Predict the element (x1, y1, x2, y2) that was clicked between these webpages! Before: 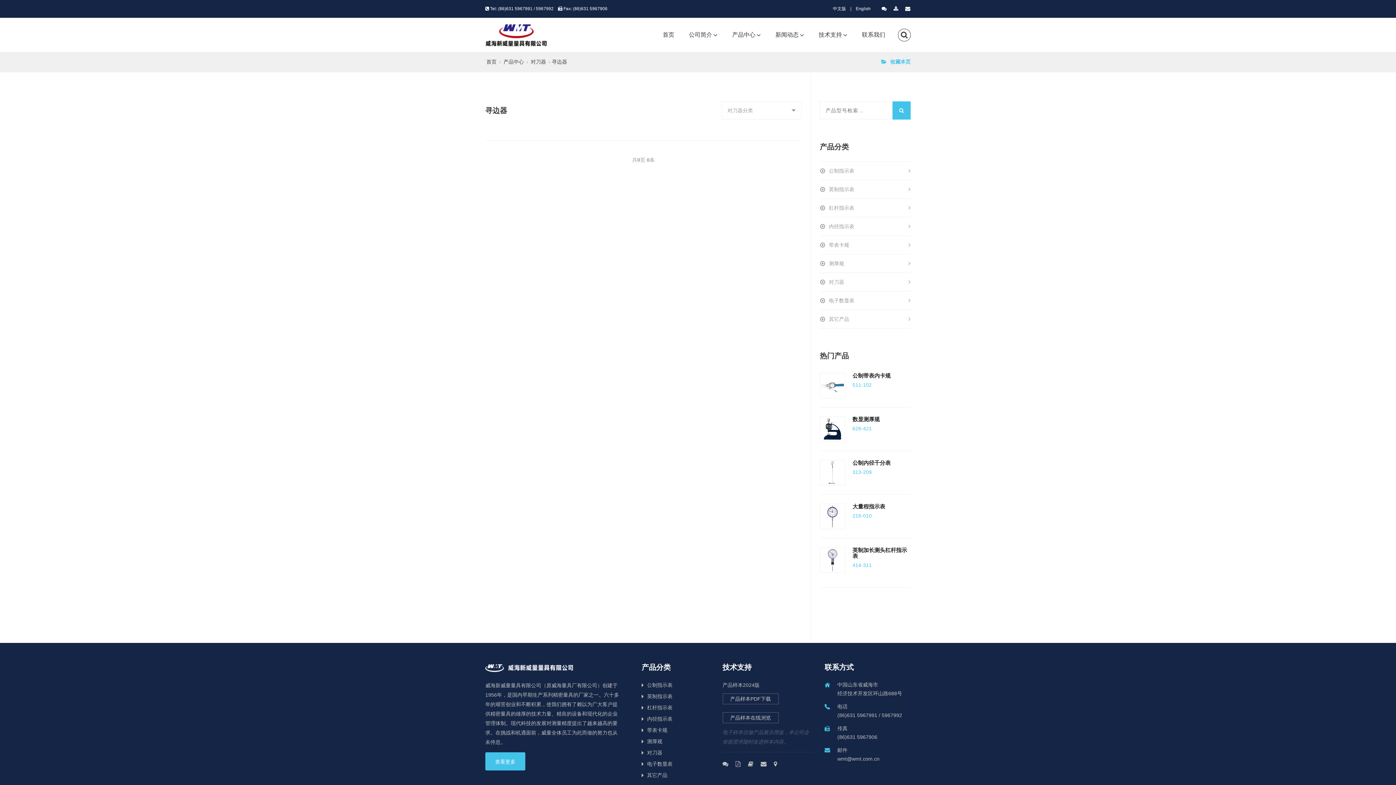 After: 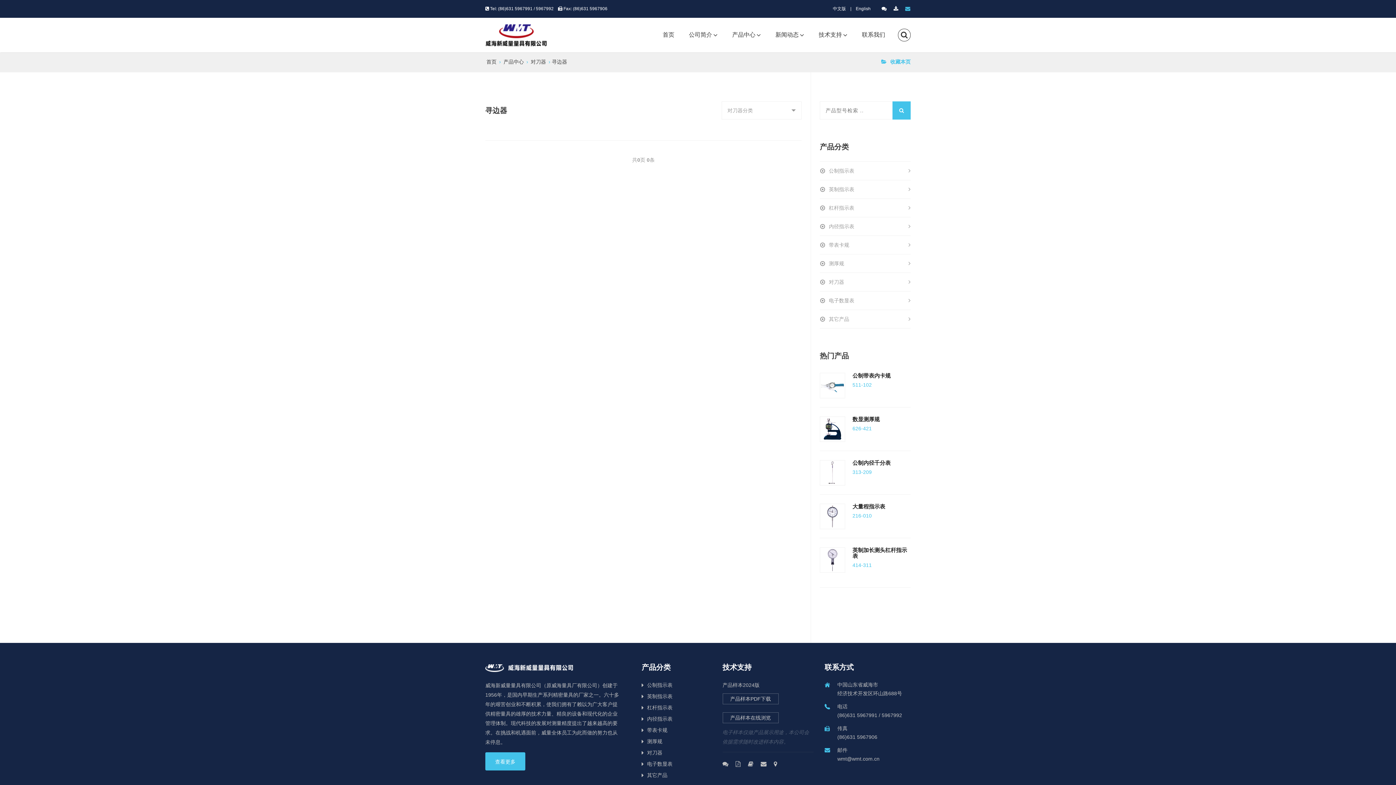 Action: bbox: (905, 5, 910, 11)